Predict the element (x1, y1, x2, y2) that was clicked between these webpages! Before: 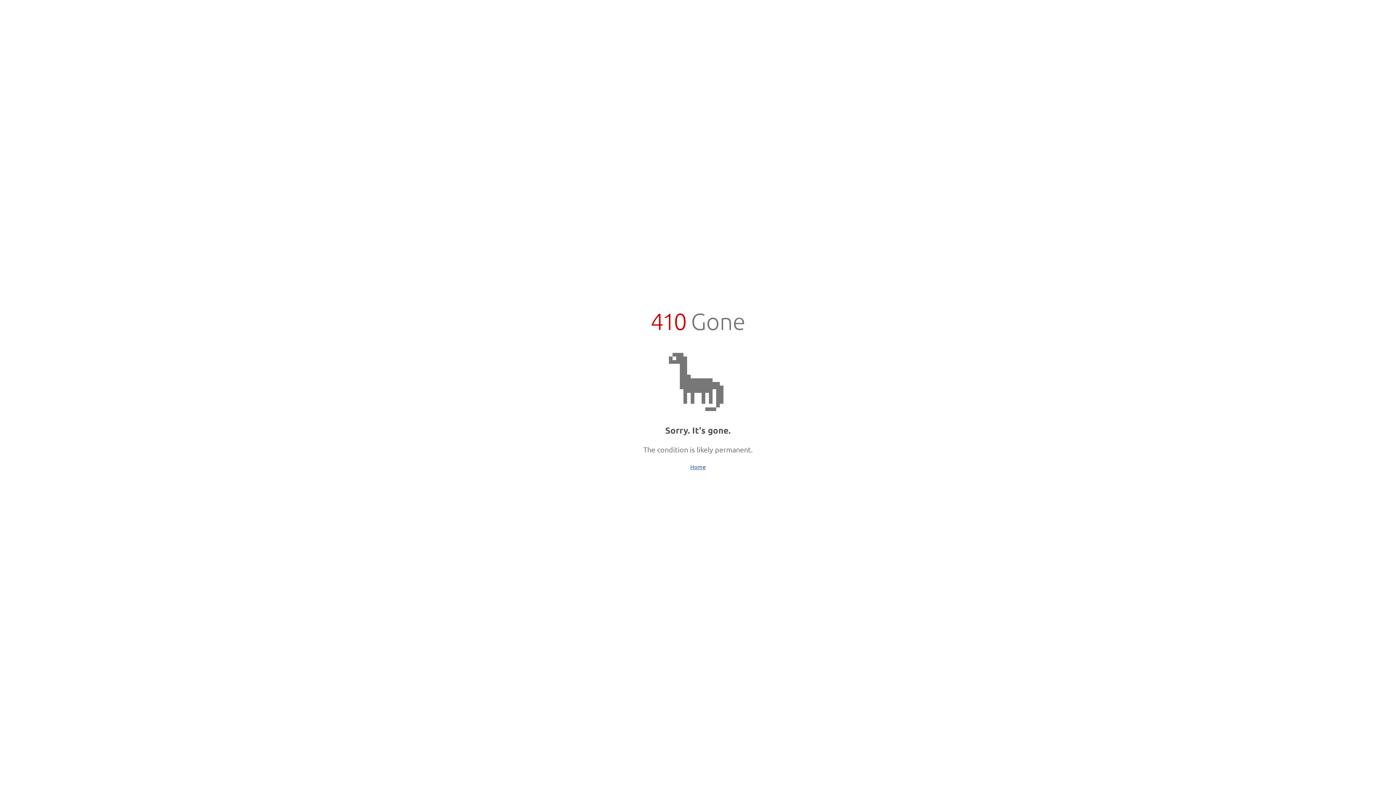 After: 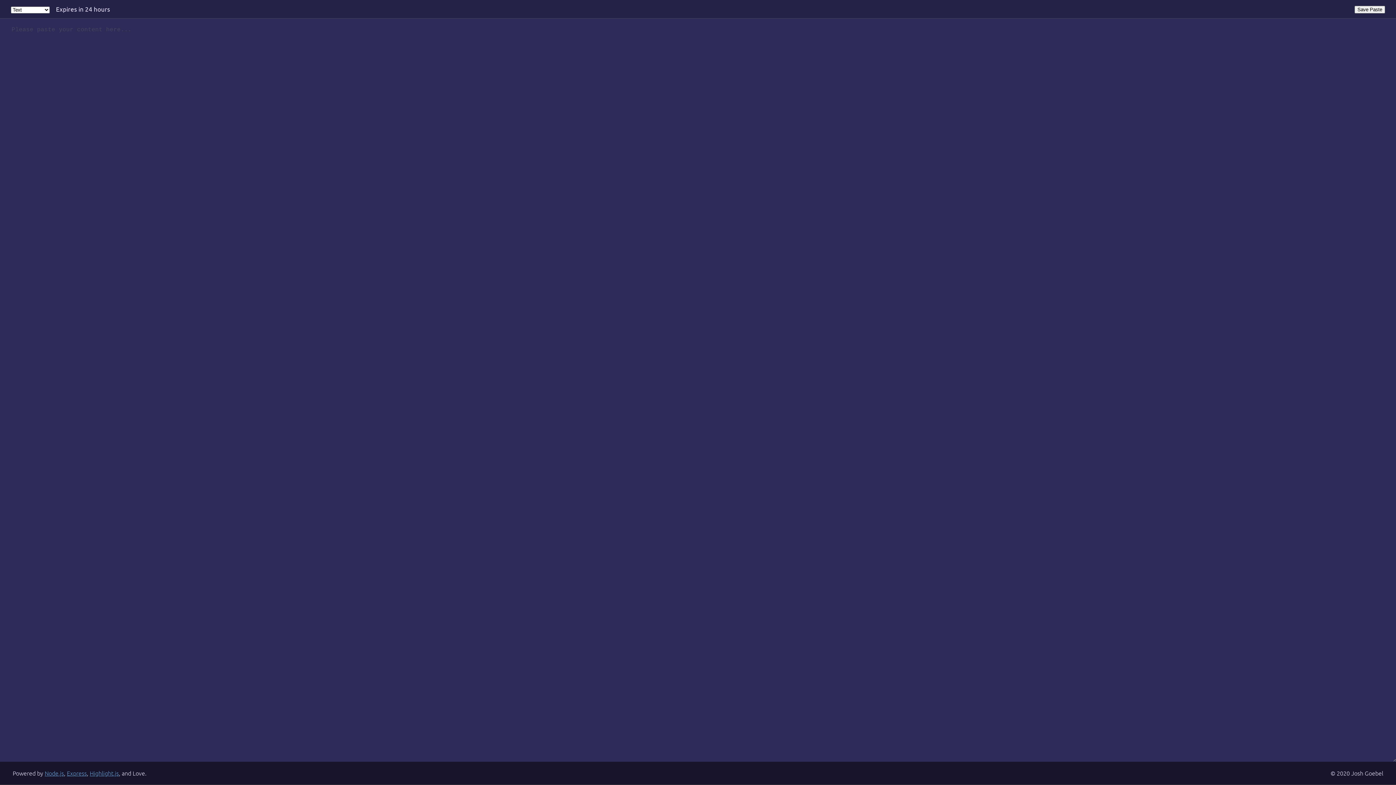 Action: label: Home bbox: (690, 463, 706, 470)